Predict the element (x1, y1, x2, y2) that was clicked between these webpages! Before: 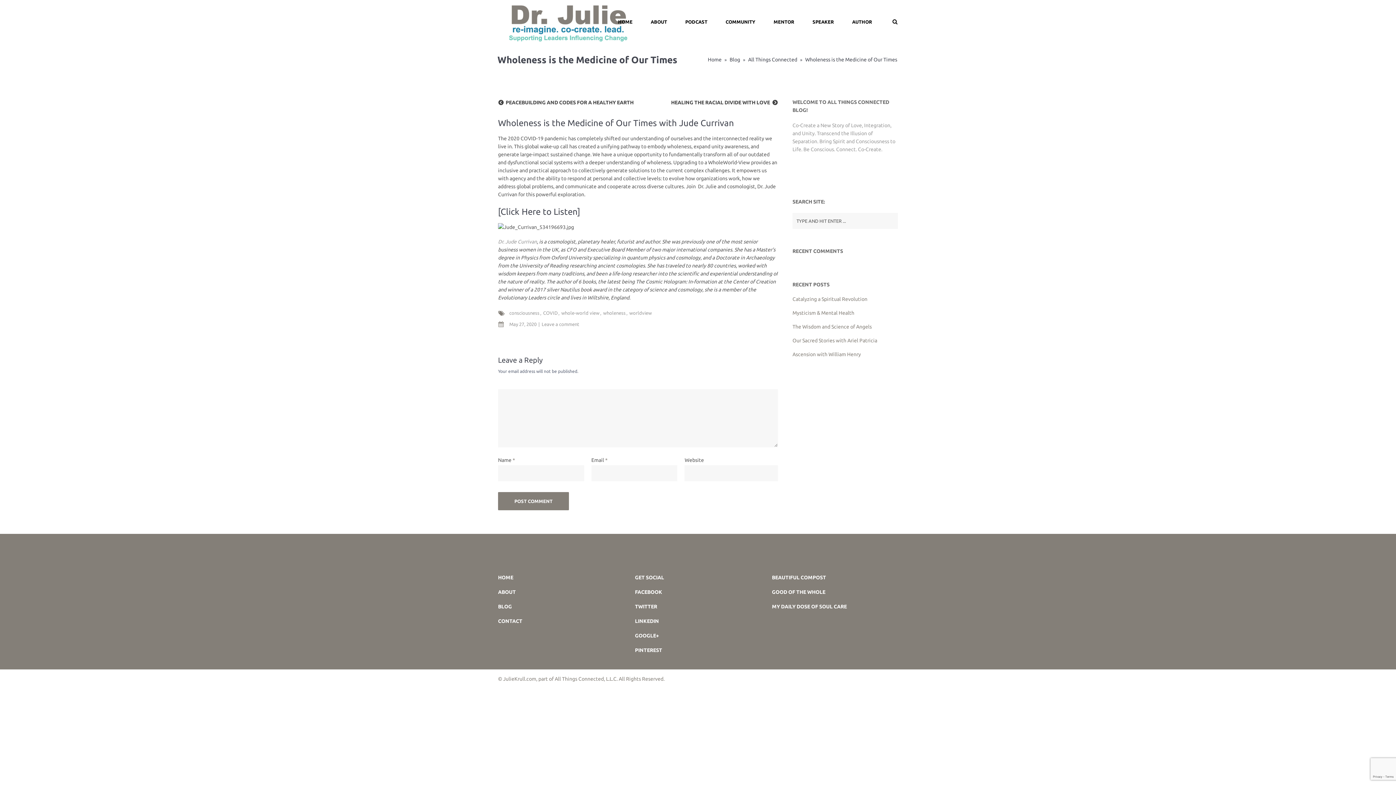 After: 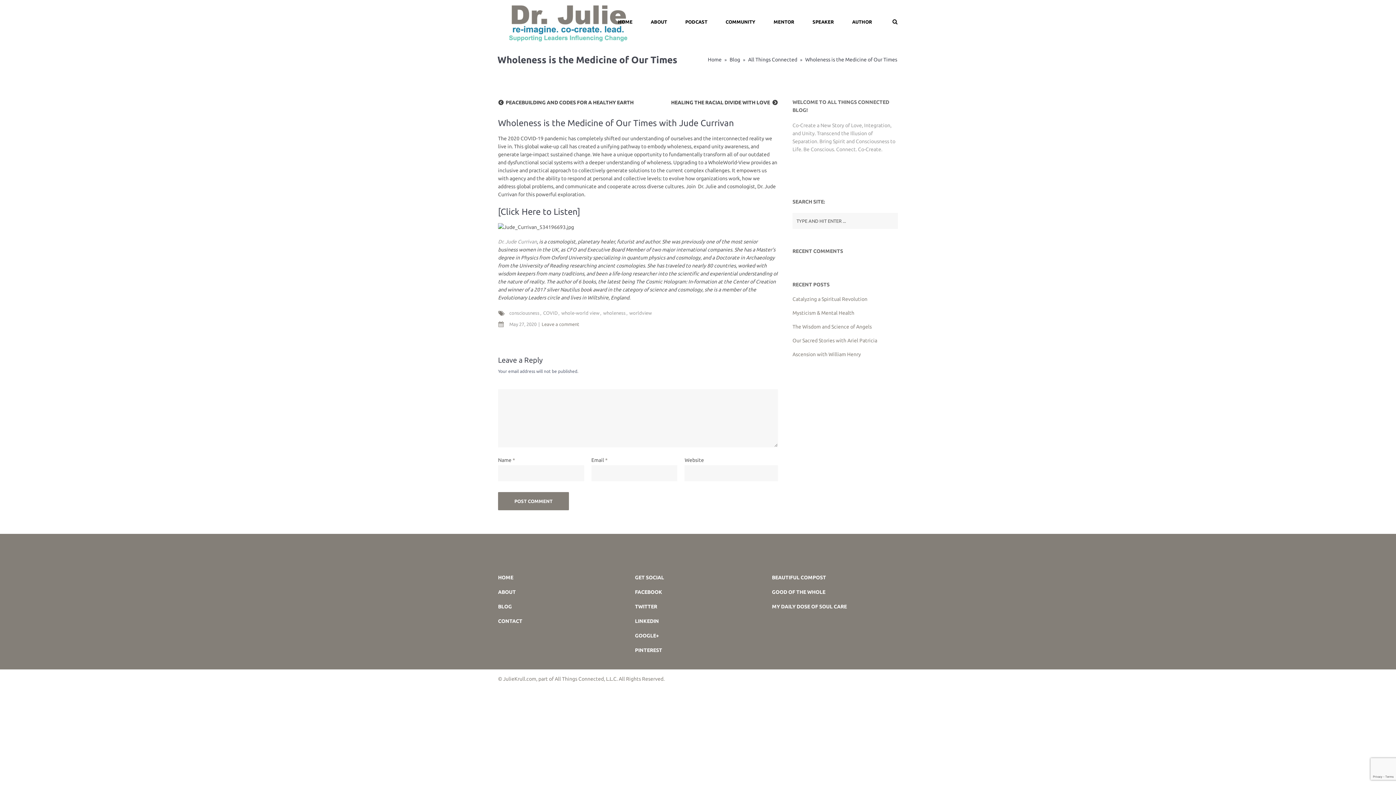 Action: label: Leave a comment bbox: (541, 321, 579, 326)